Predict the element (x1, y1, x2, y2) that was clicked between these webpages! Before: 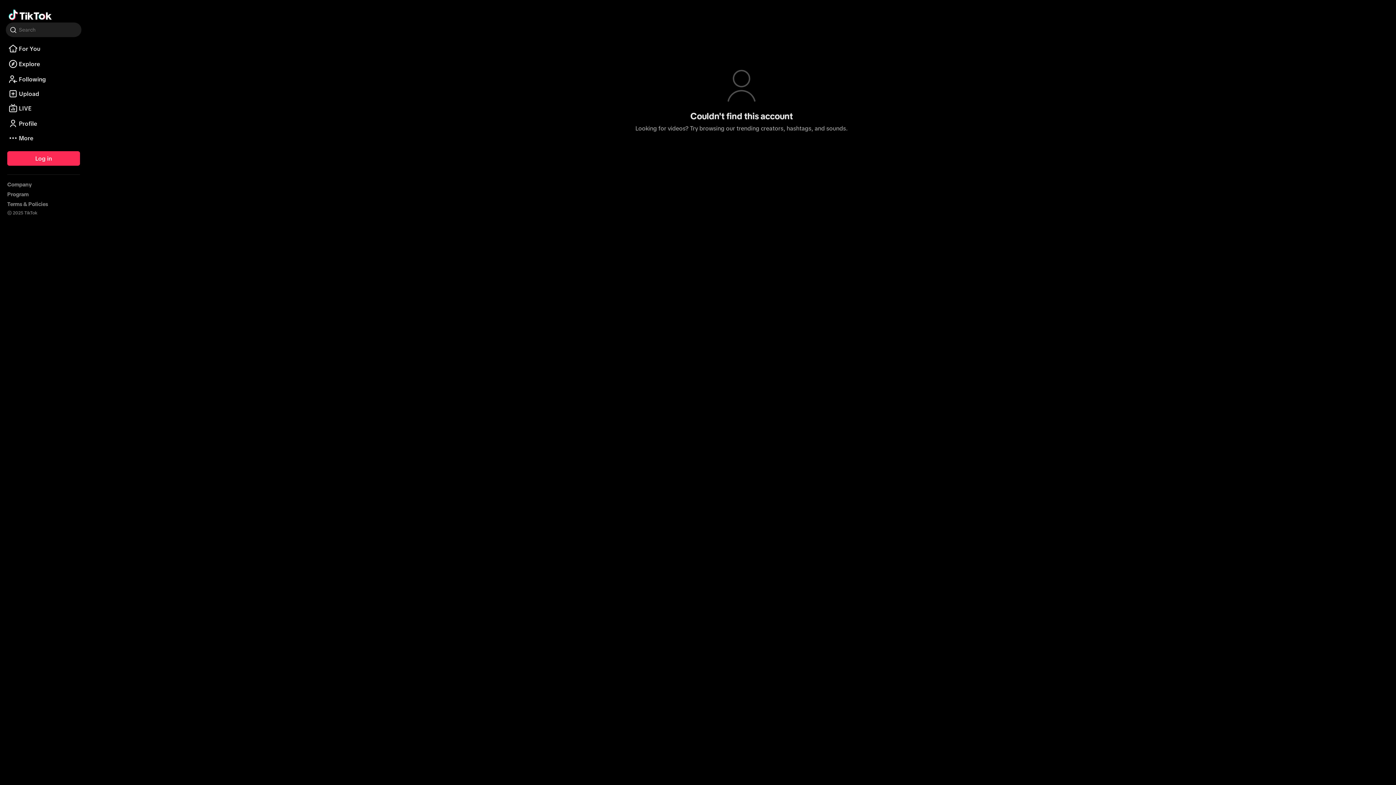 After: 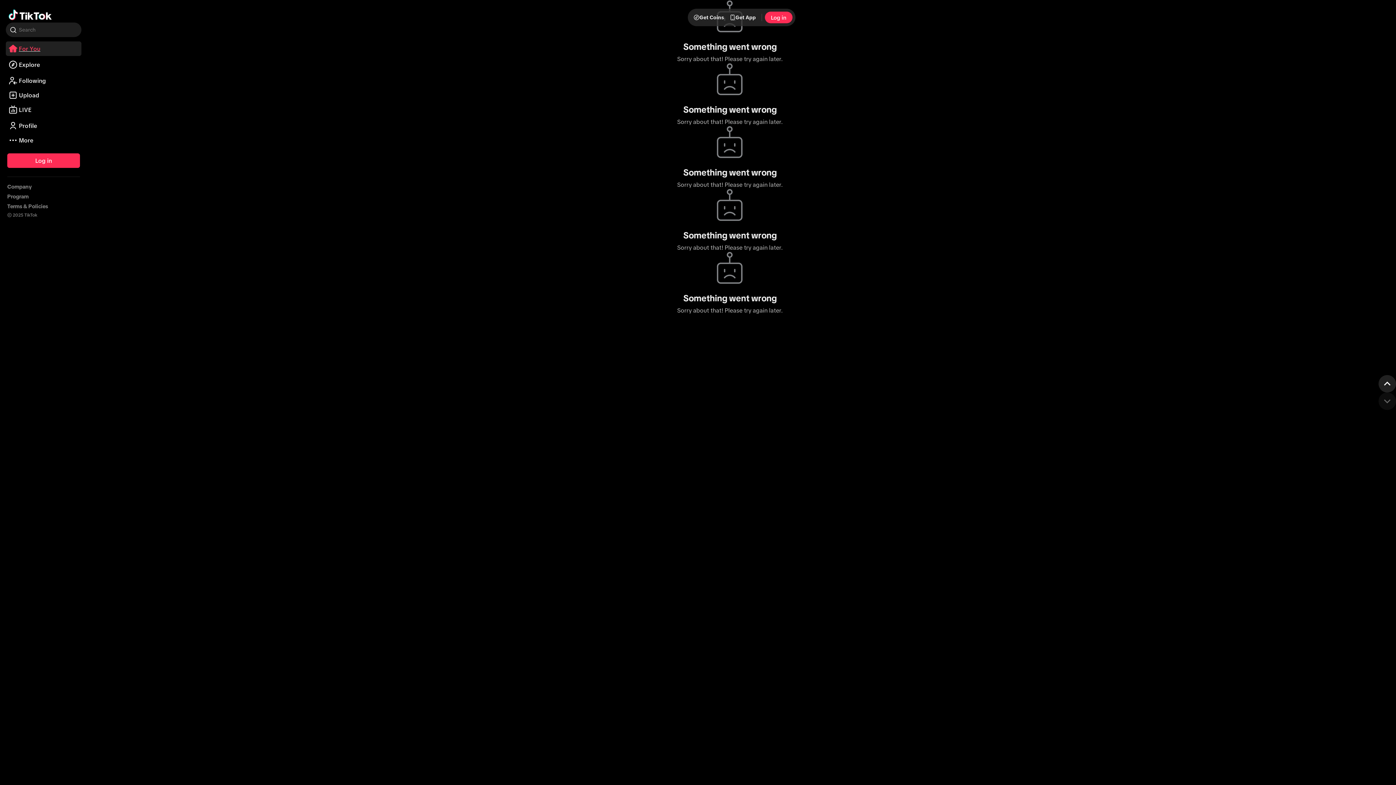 Action: label: For You bbox: (5, 49, 81, 55)